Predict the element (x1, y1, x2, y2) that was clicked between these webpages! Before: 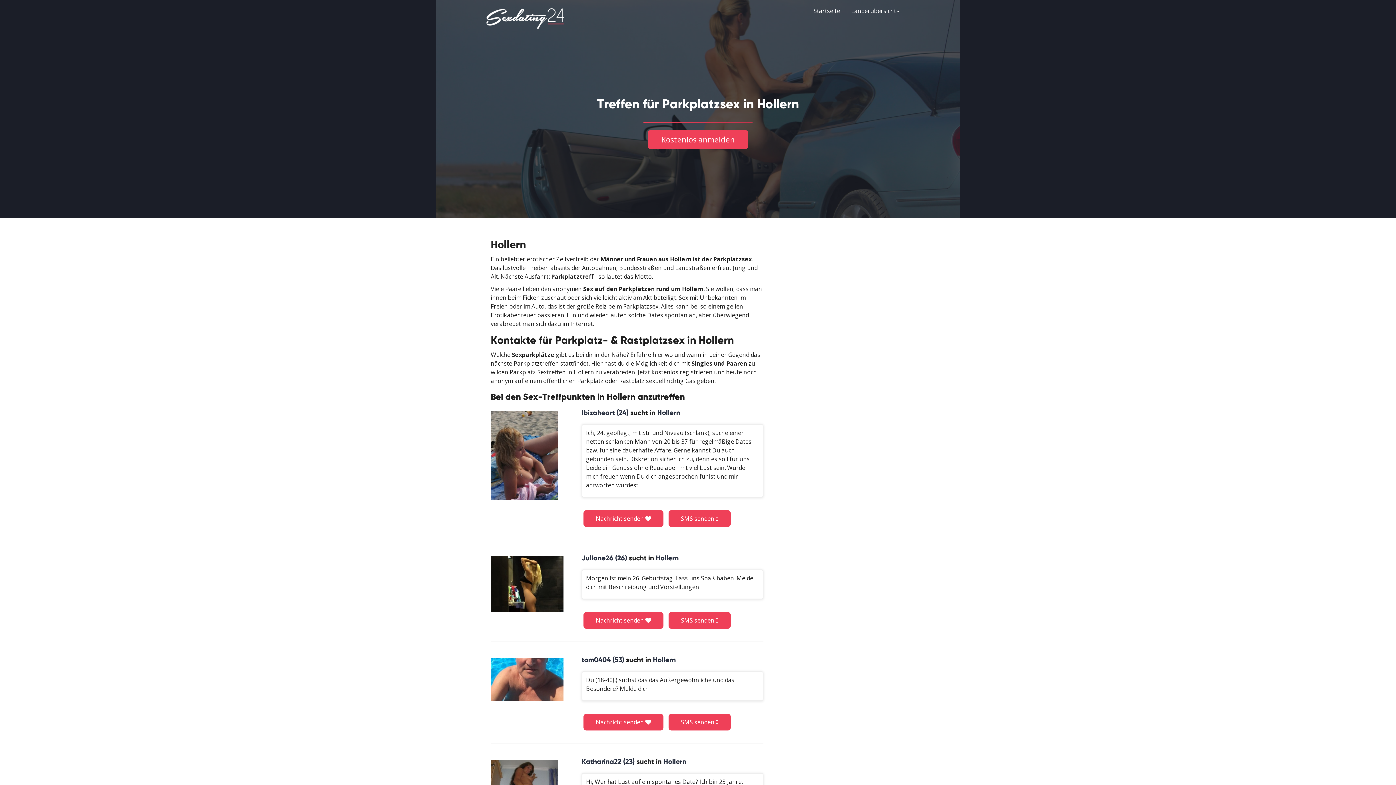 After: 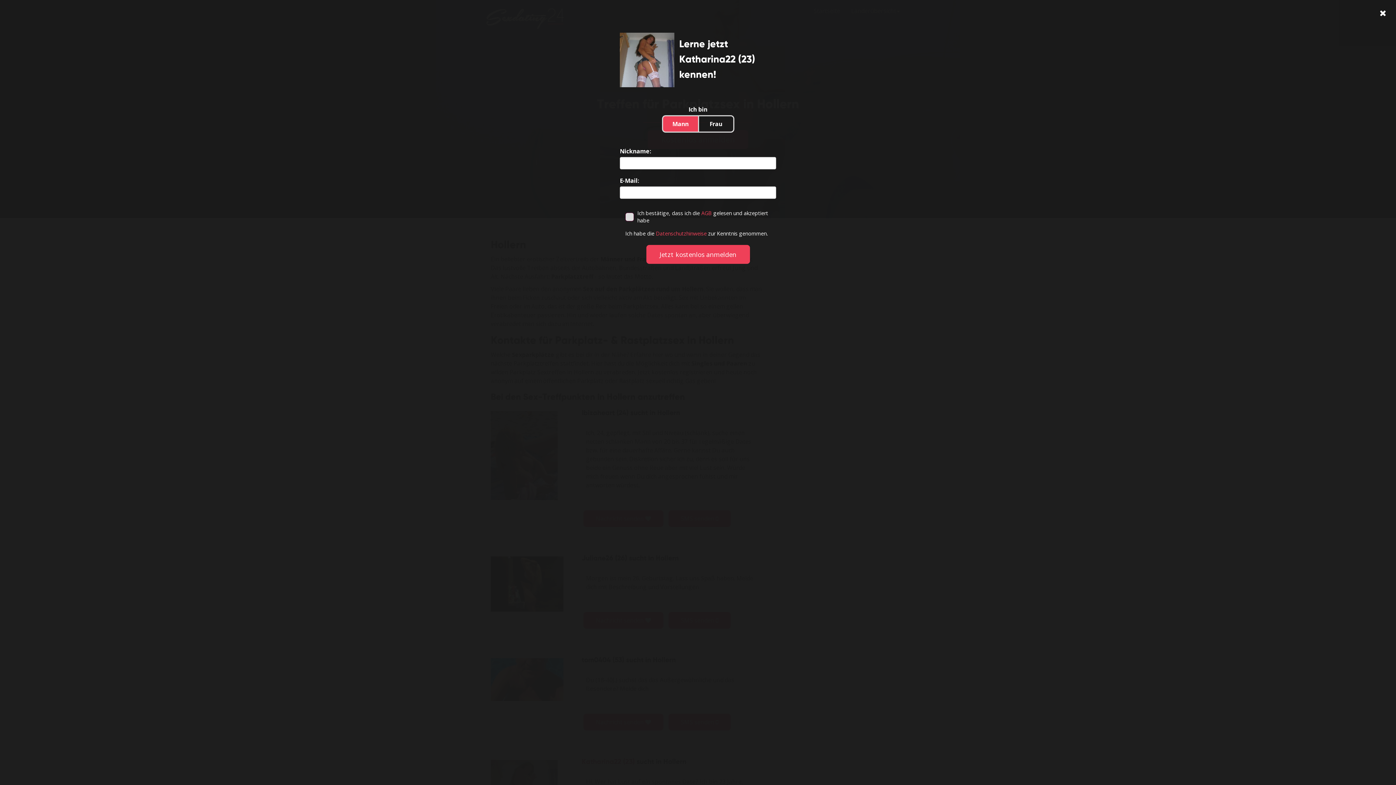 Action: label: Katharina22 (23) bbox: (581, 758, 634, 766)